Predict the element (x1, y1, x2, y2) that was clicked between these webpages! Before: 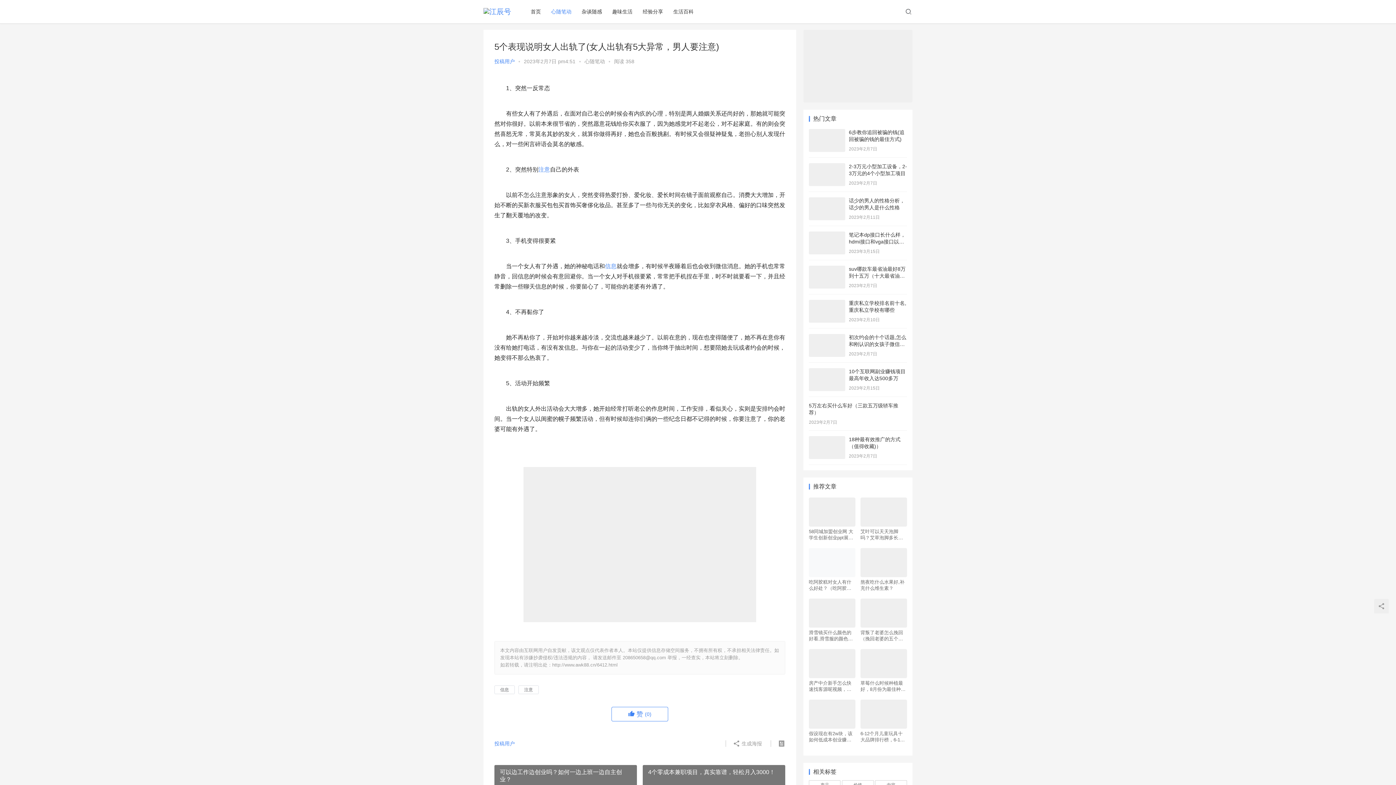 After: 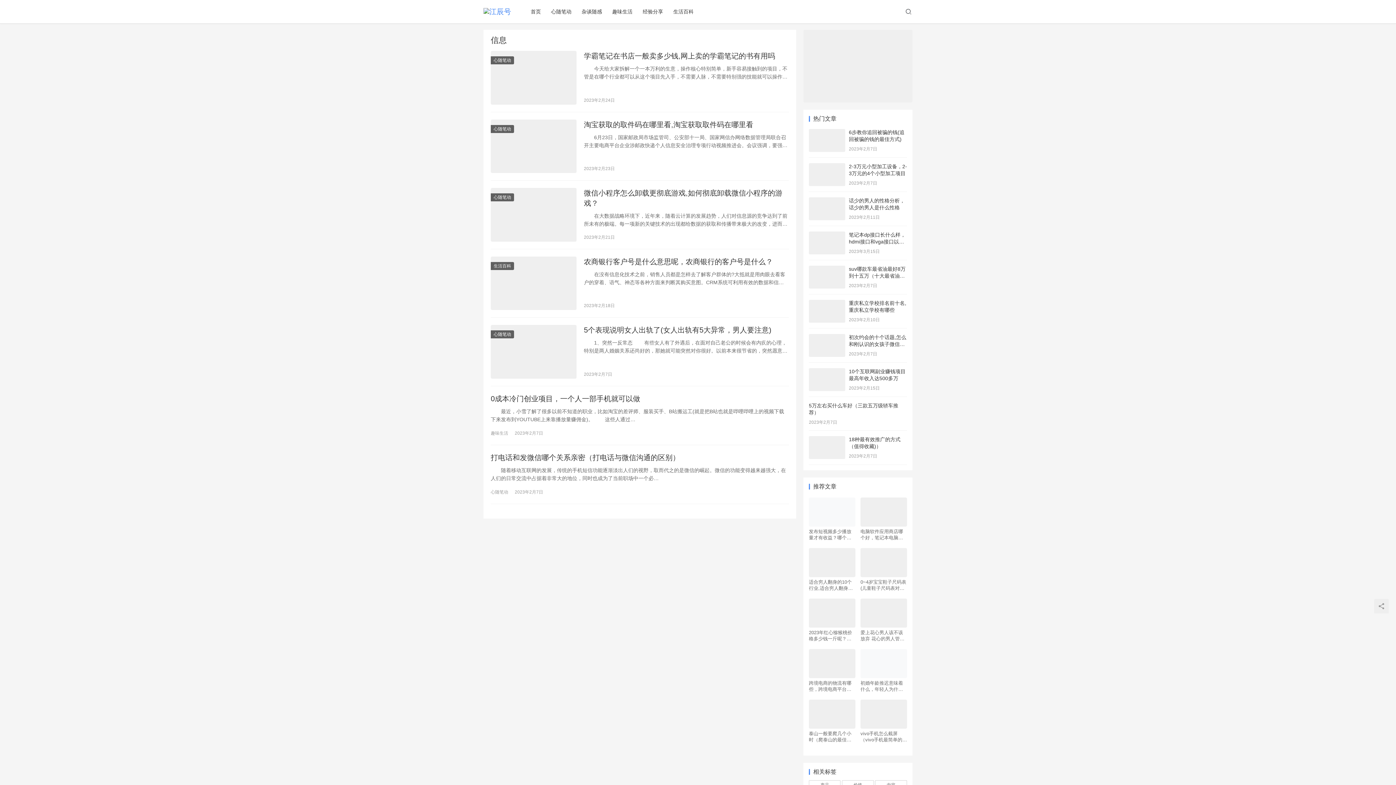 Action: bbox: (494, 685, 514, 694) label: 信息